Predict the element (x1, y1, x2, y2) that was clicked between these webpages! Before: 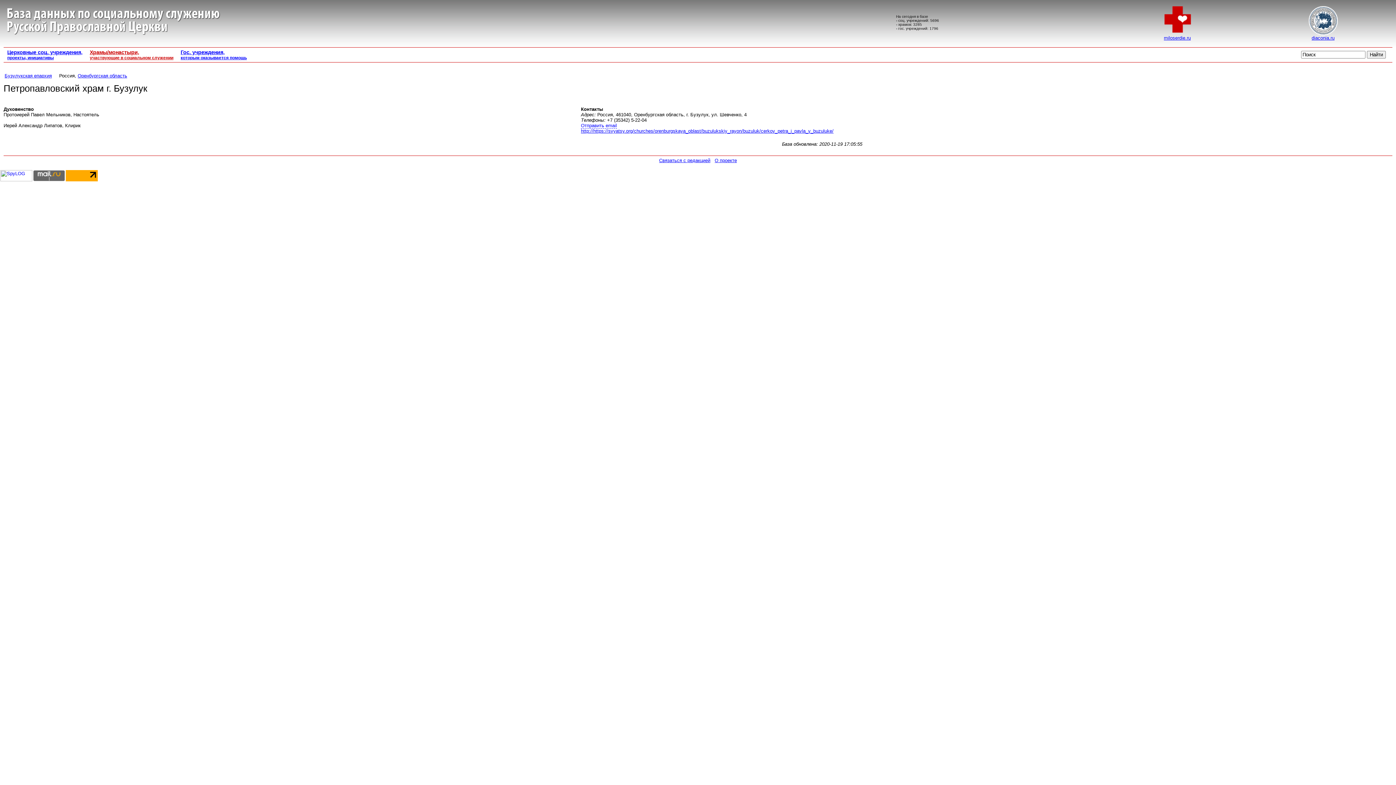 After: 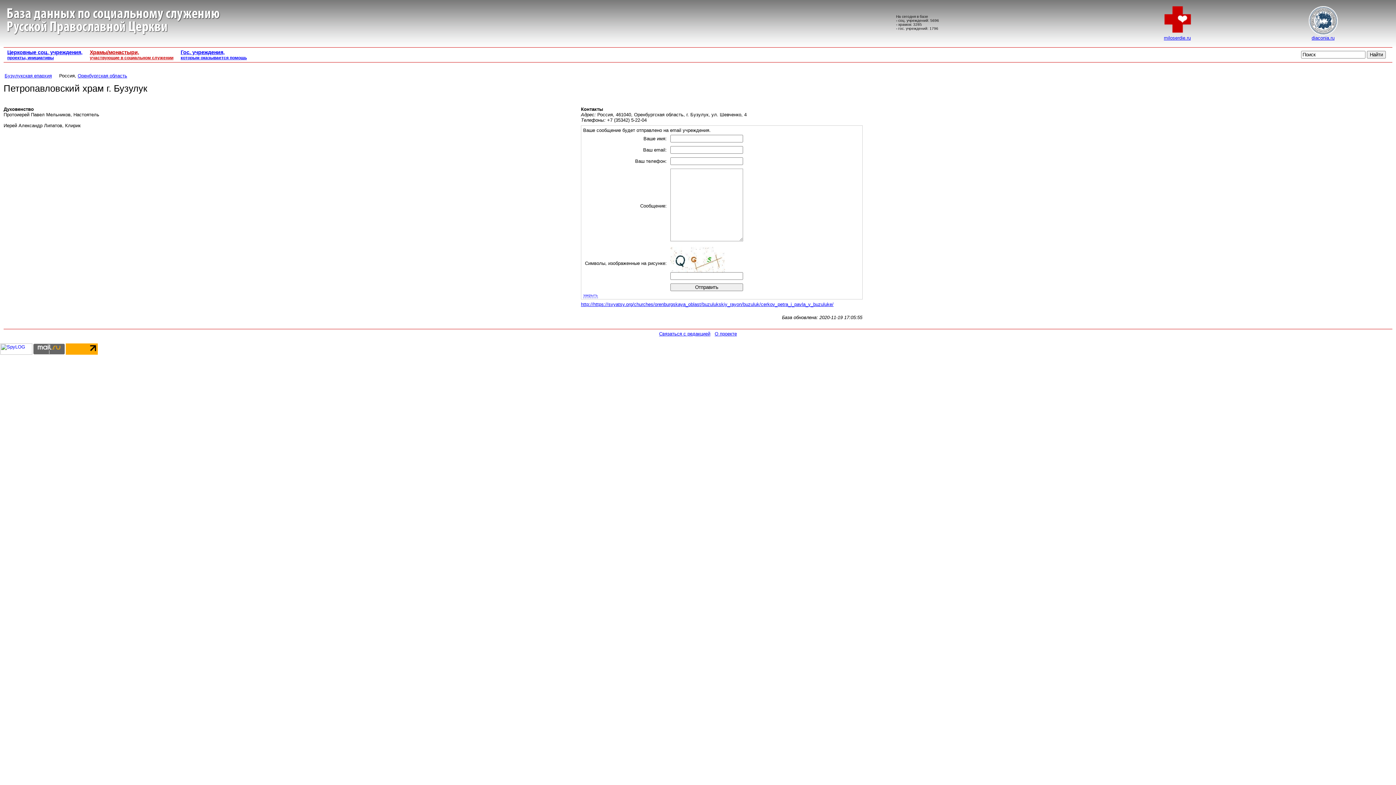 Action: bbox: (581, 122, 617, 128) label: Отправить email